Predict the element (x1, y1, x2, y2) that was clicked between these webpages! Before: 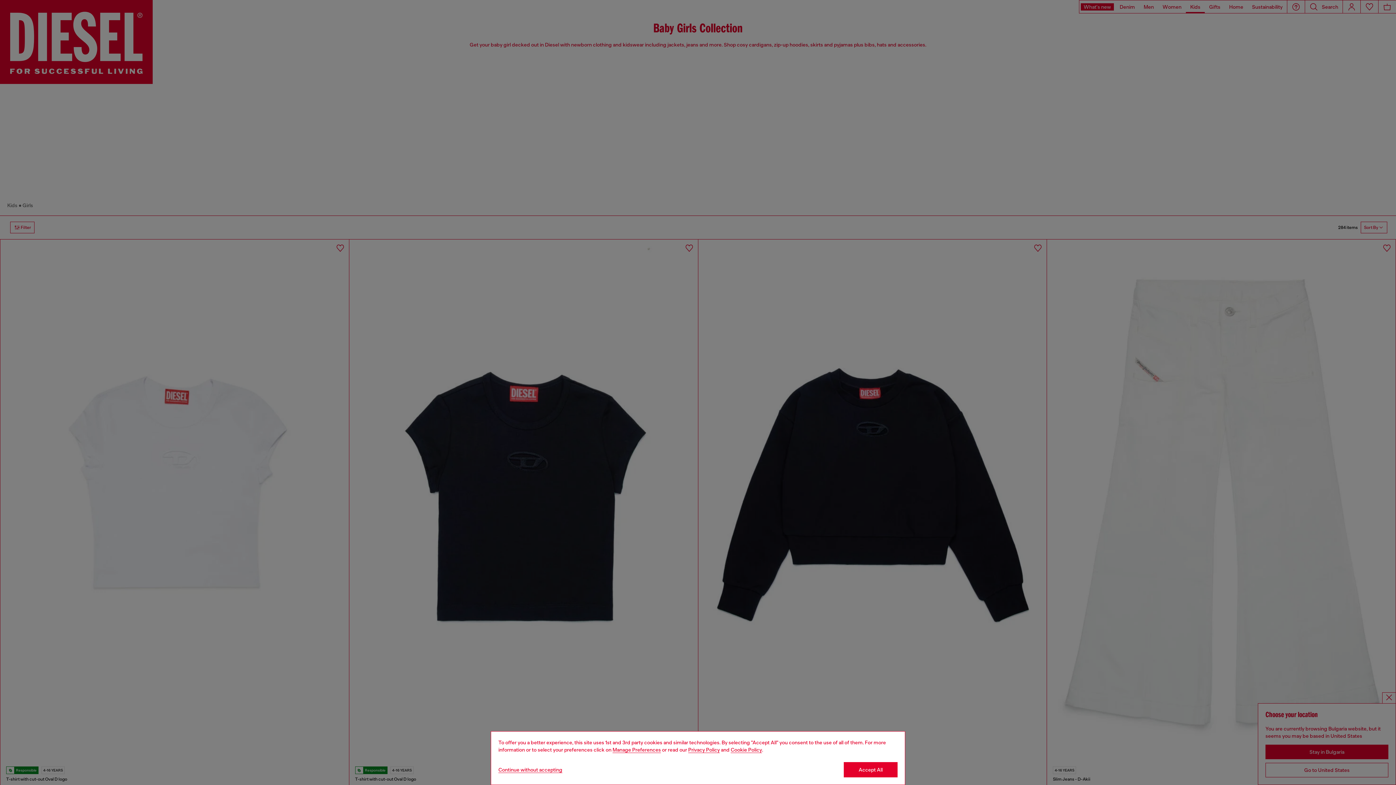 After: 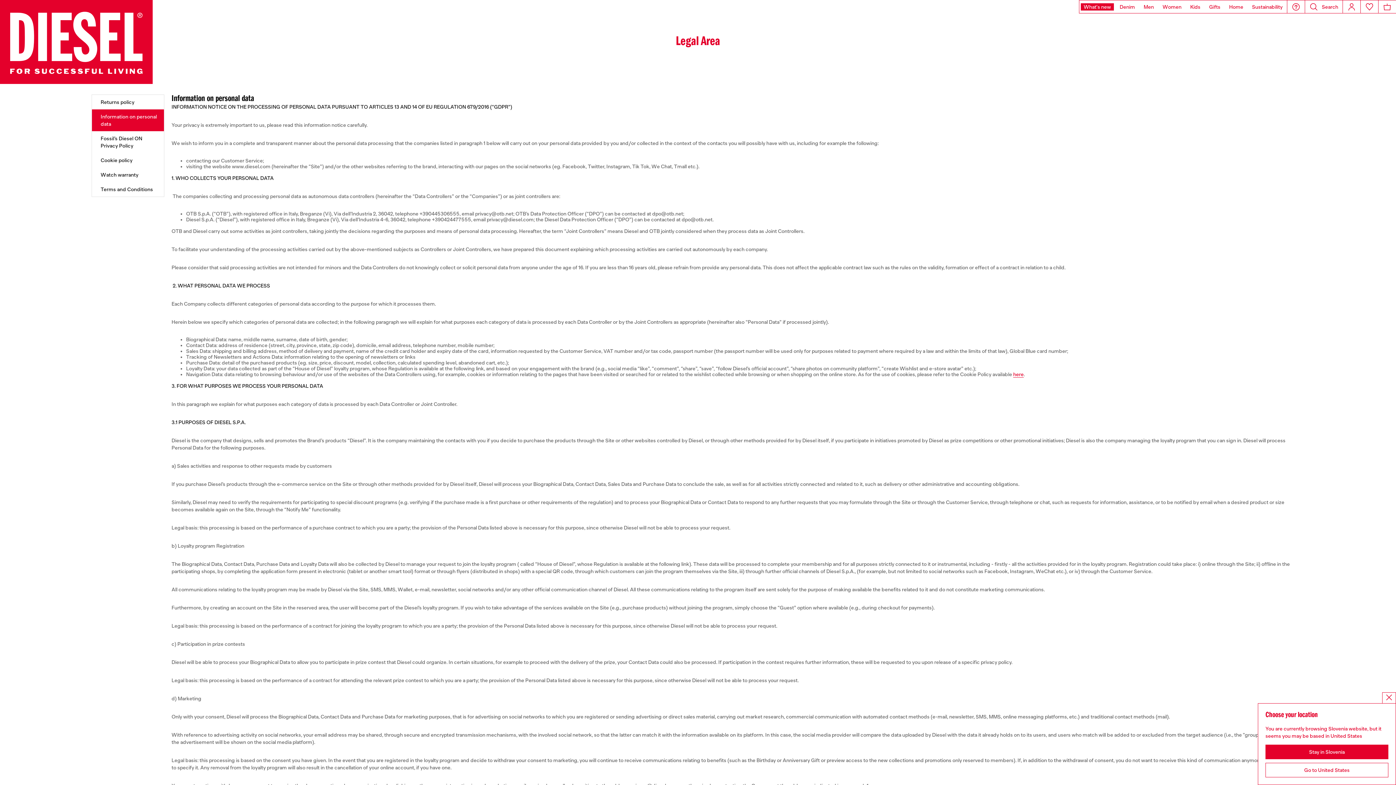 Action: bbox: (688, 747, 720, 753) label: privacy Policy